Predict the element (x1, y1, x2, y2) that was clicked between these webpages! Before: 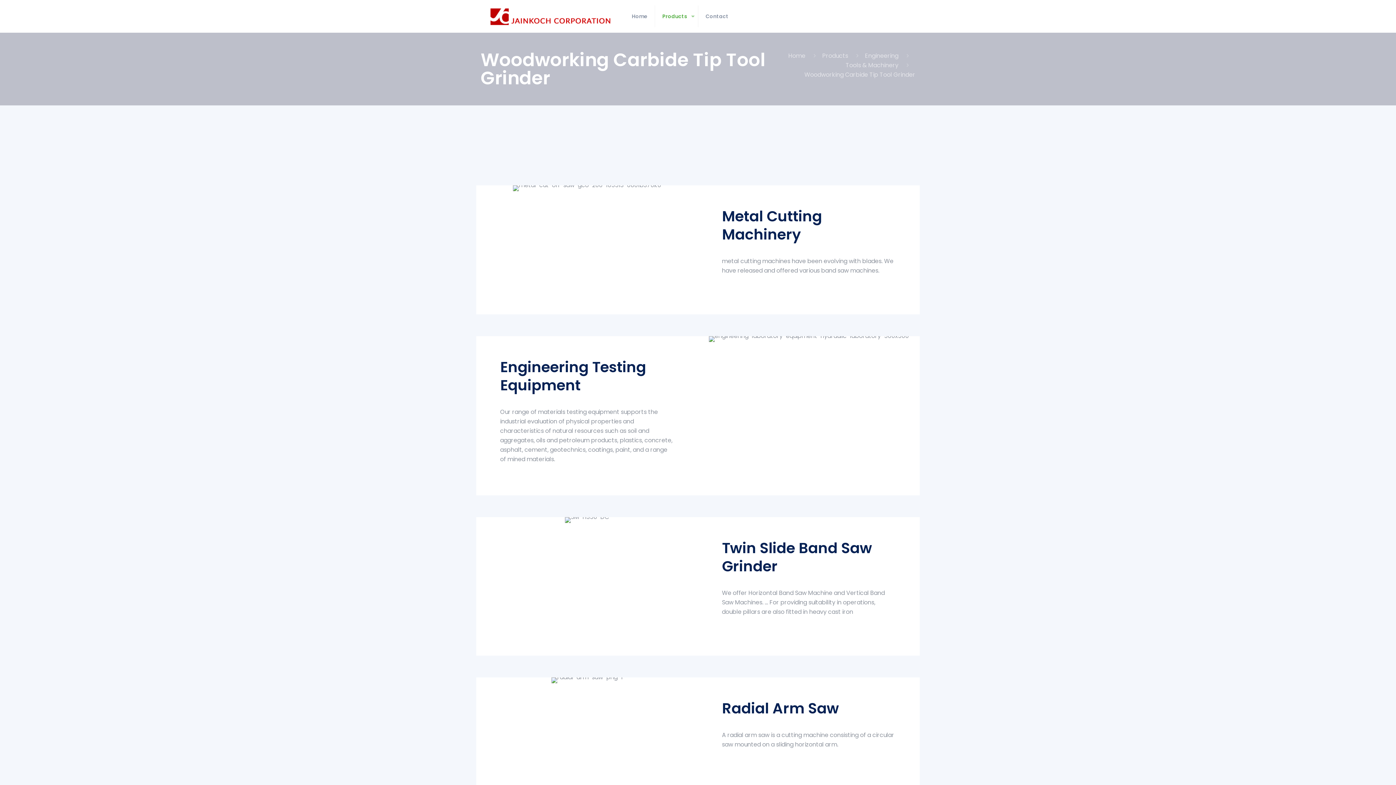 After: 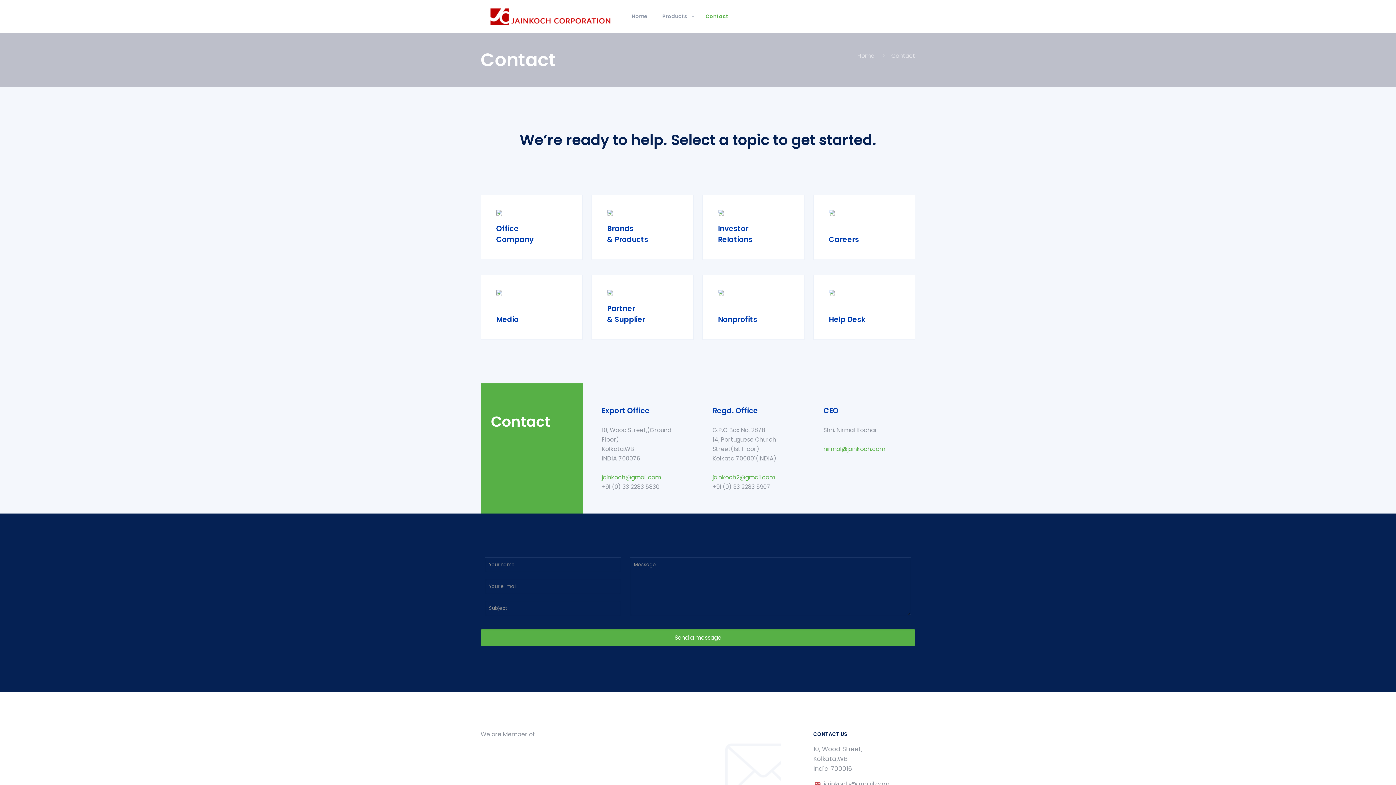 Action: bbox: (698, 0, 735, 32) label: Contact